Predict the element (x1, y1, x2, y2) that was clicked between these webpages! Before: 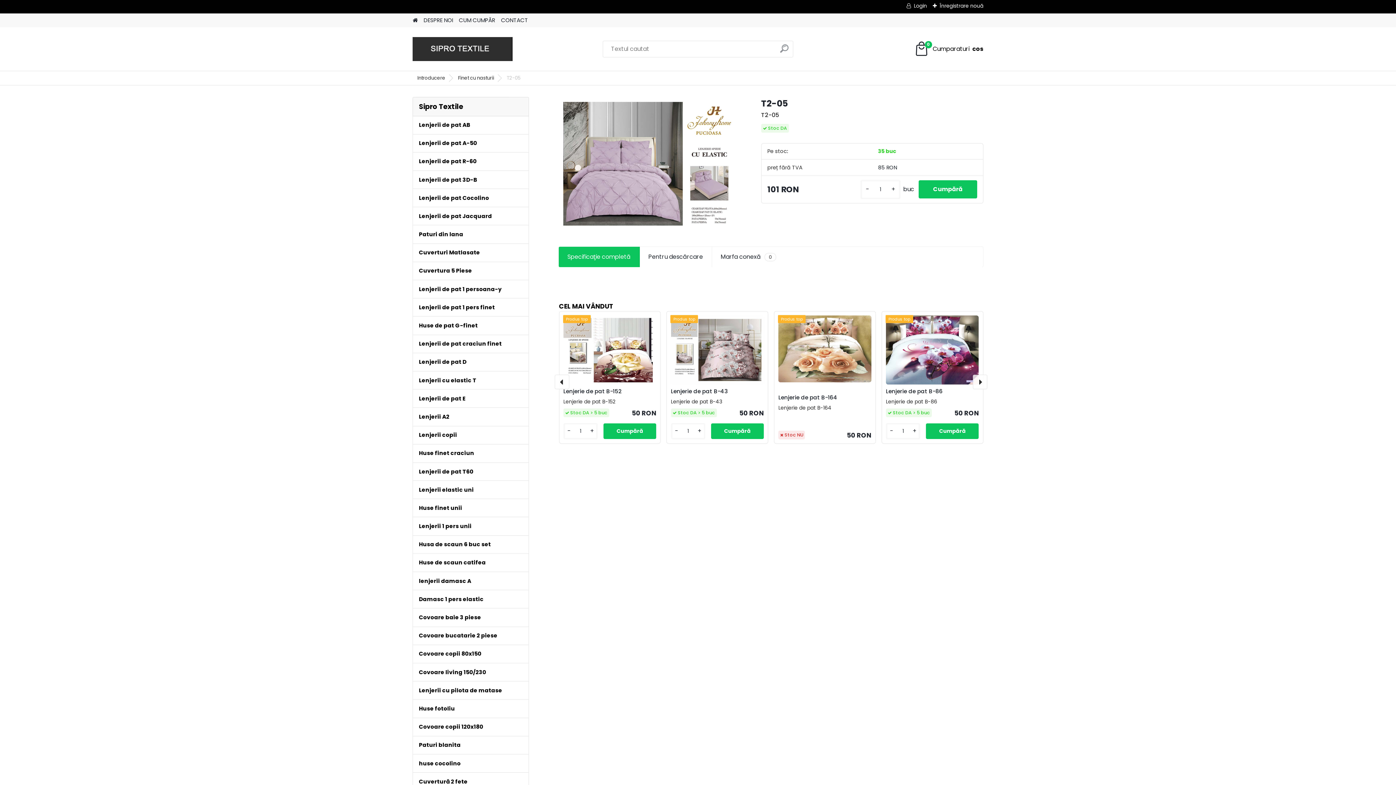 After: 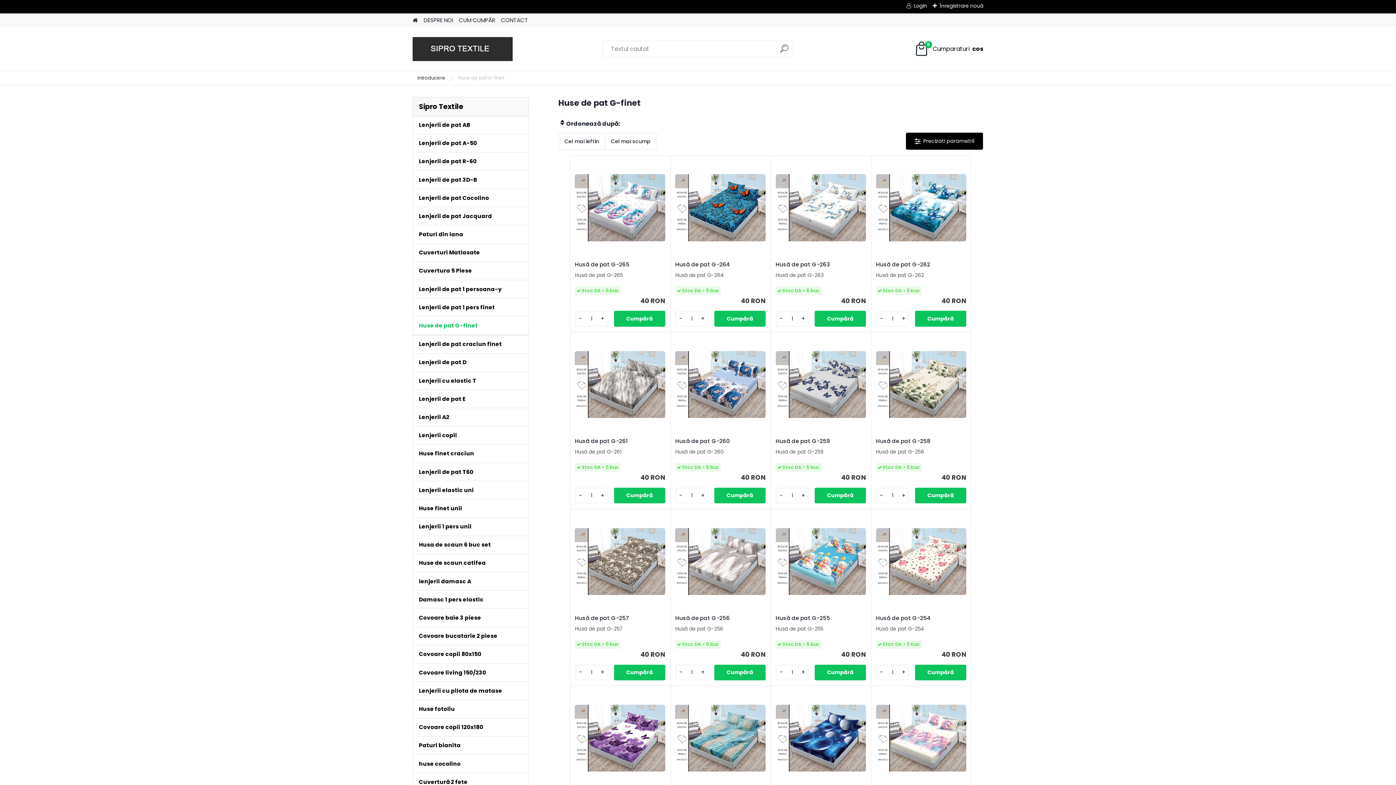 Action: label: Huse de pat G-finet bbox: (412, 316, 529, 335)